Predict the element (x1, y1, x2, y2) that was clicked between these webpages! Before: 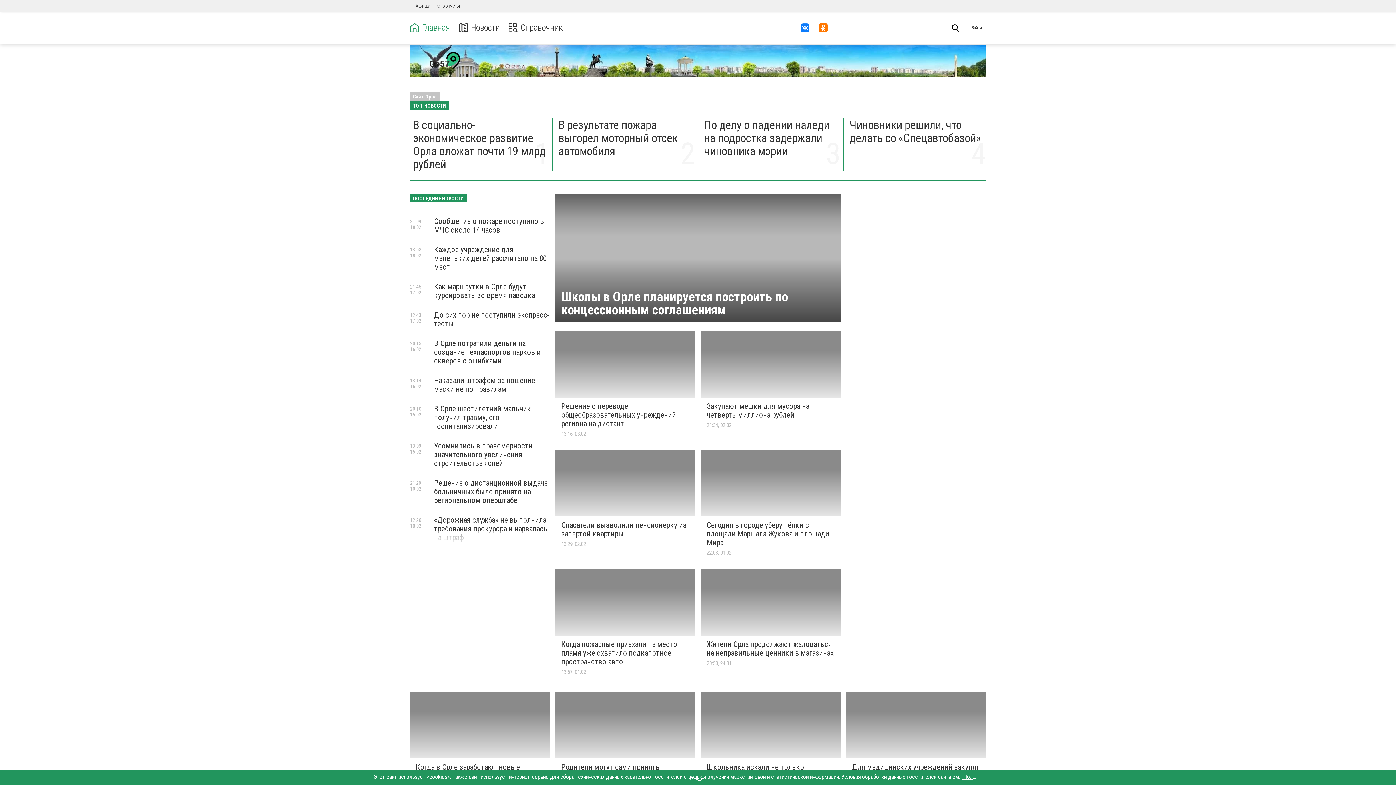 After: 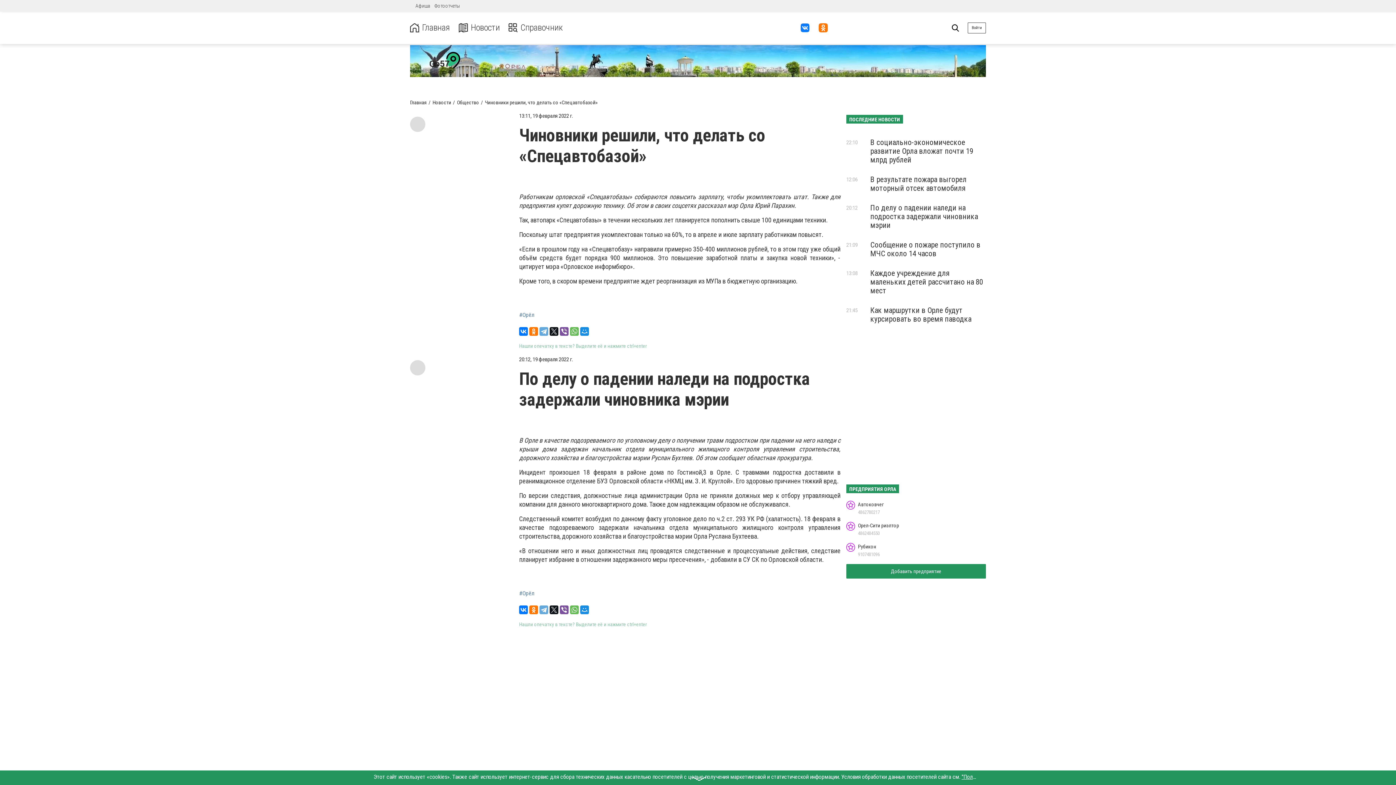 Action: label: Чиновники решили, что делать со «Спецавтобазой» bbox: (849, 118, 981, 145)